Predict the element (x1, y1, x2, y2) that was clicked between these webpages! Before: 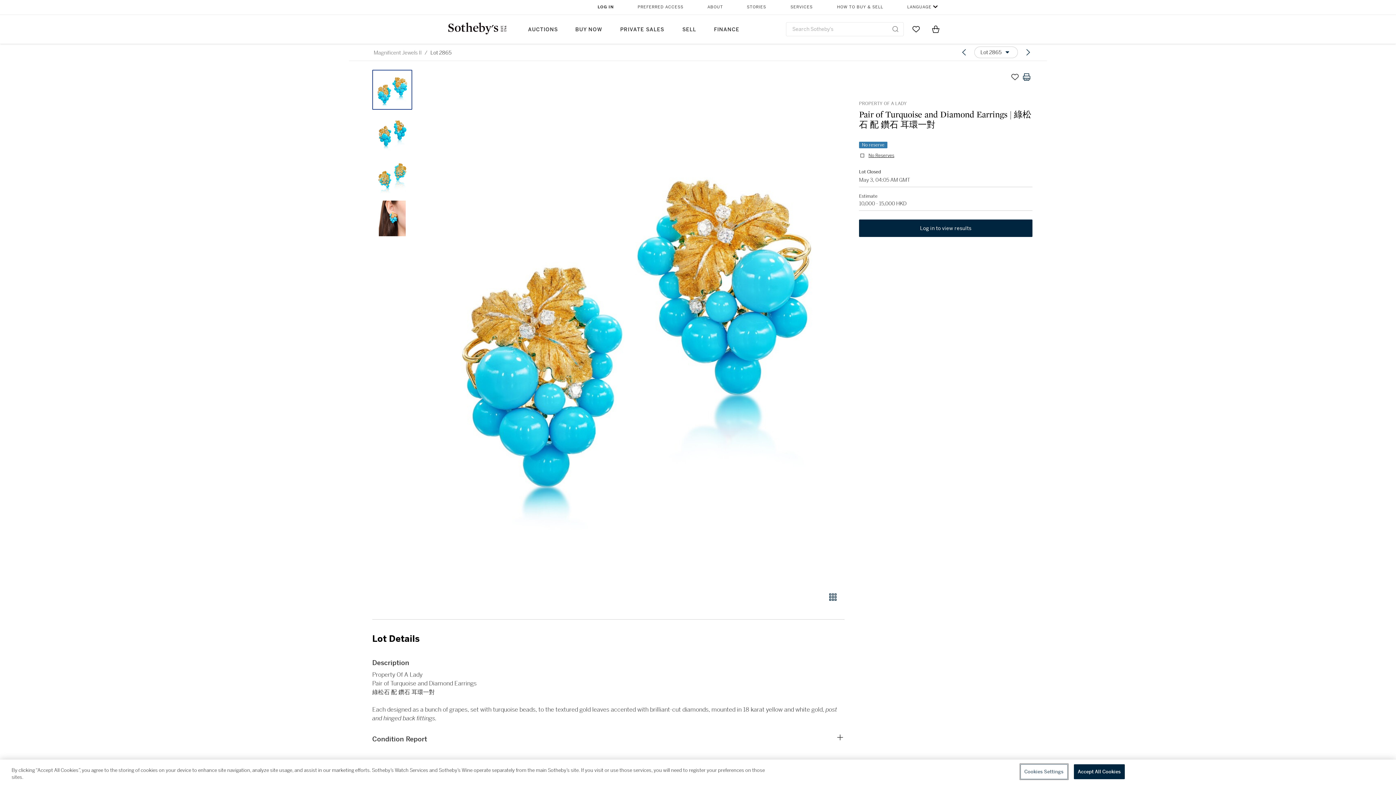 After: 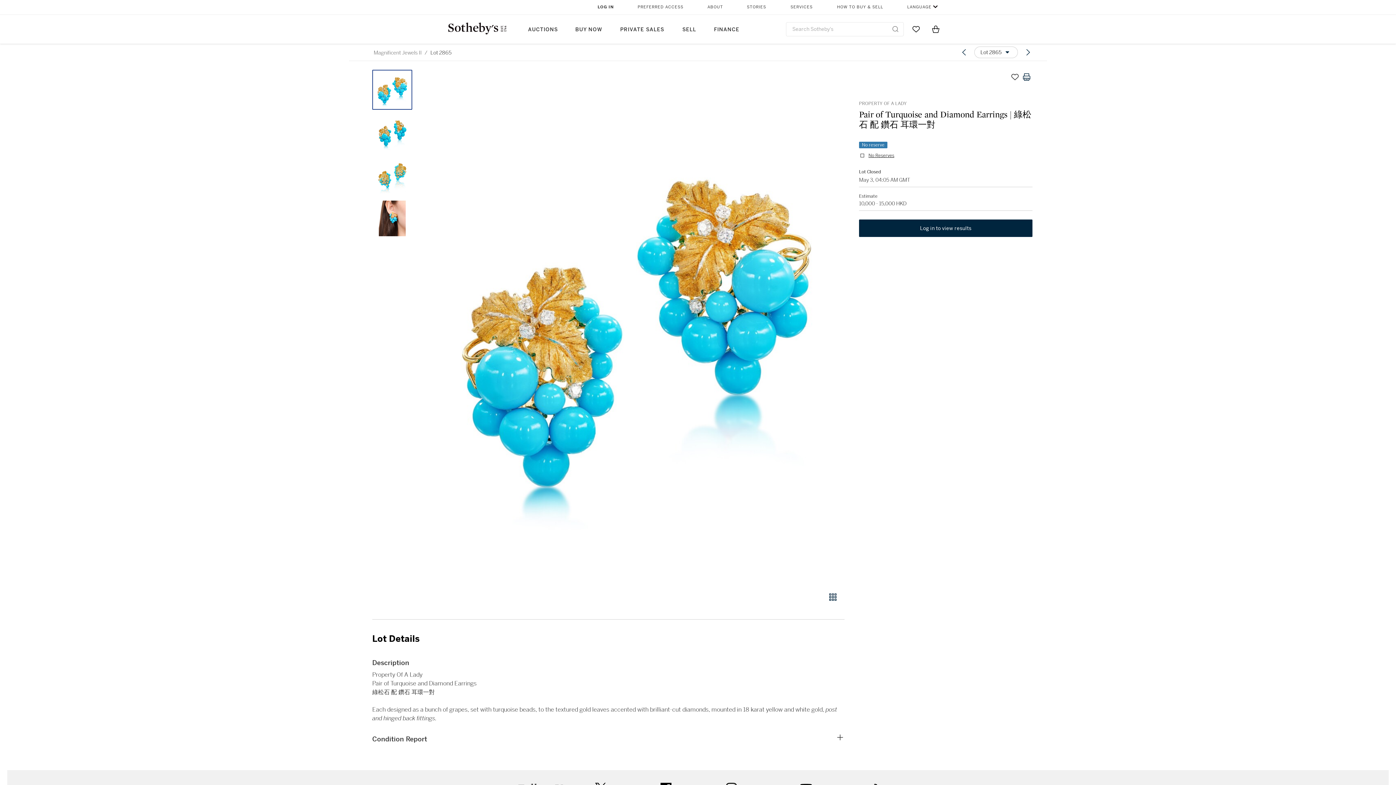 Action: bbox: (428, 69, 844, 584)